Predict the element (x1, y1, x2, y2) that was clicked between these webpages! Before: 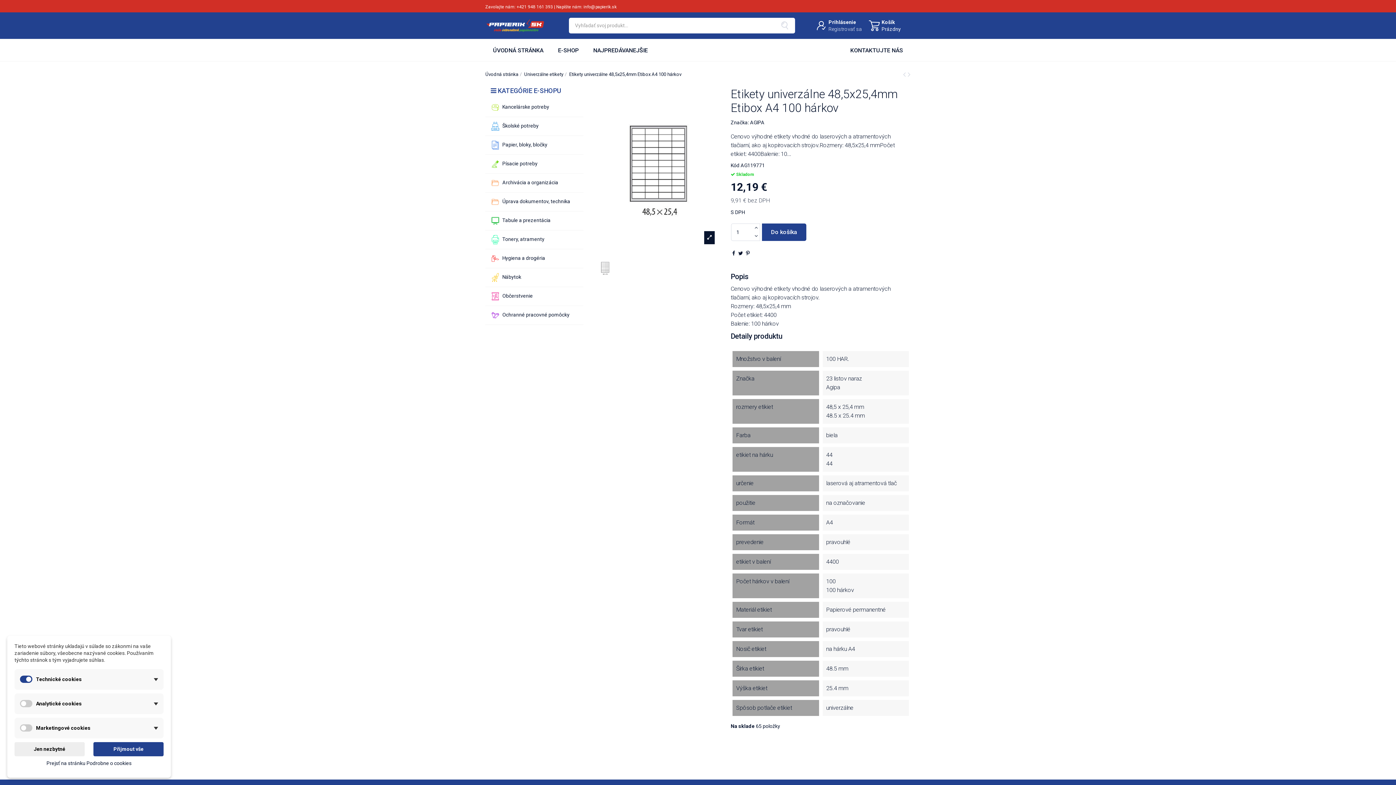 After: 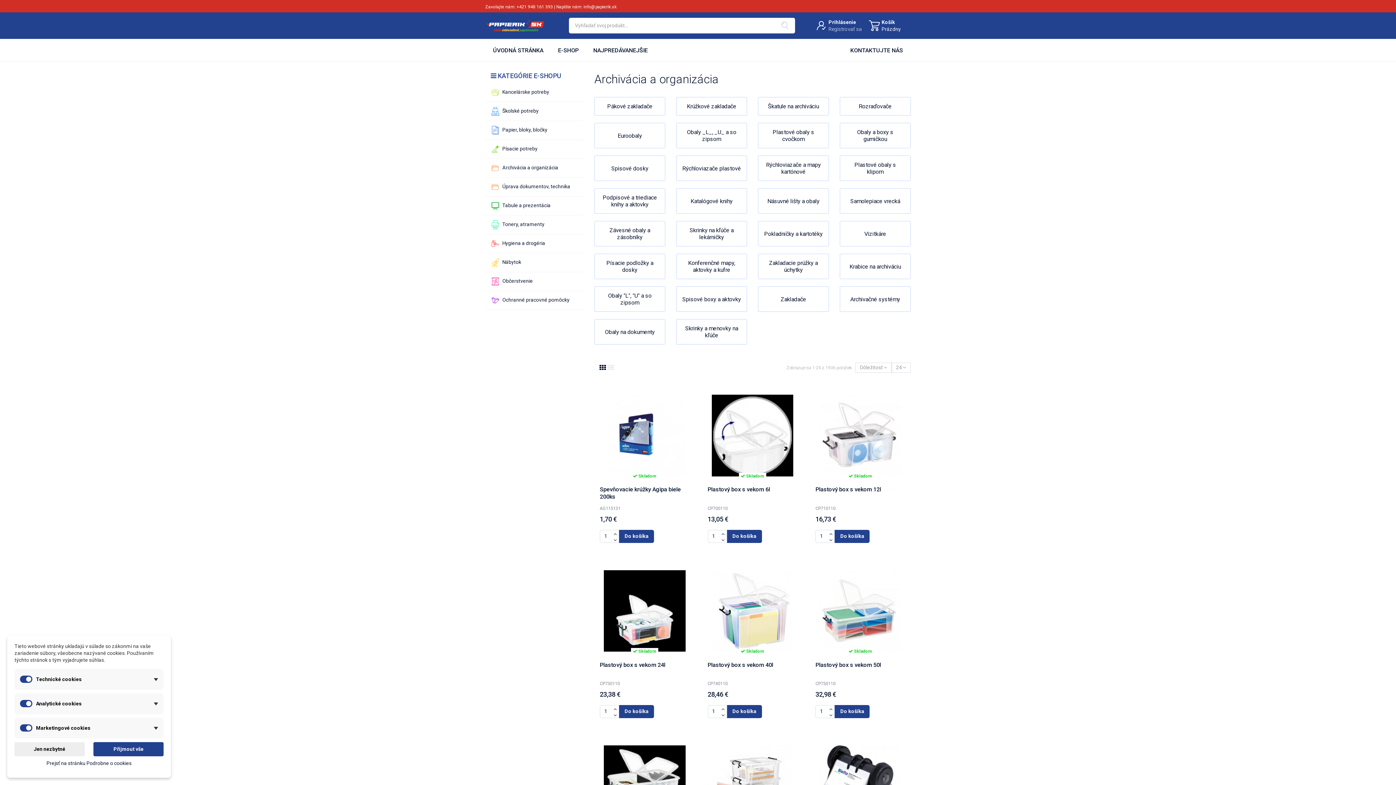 Action: label:  Archivácia a organizácia bbox: (485, 173, 583, 192)